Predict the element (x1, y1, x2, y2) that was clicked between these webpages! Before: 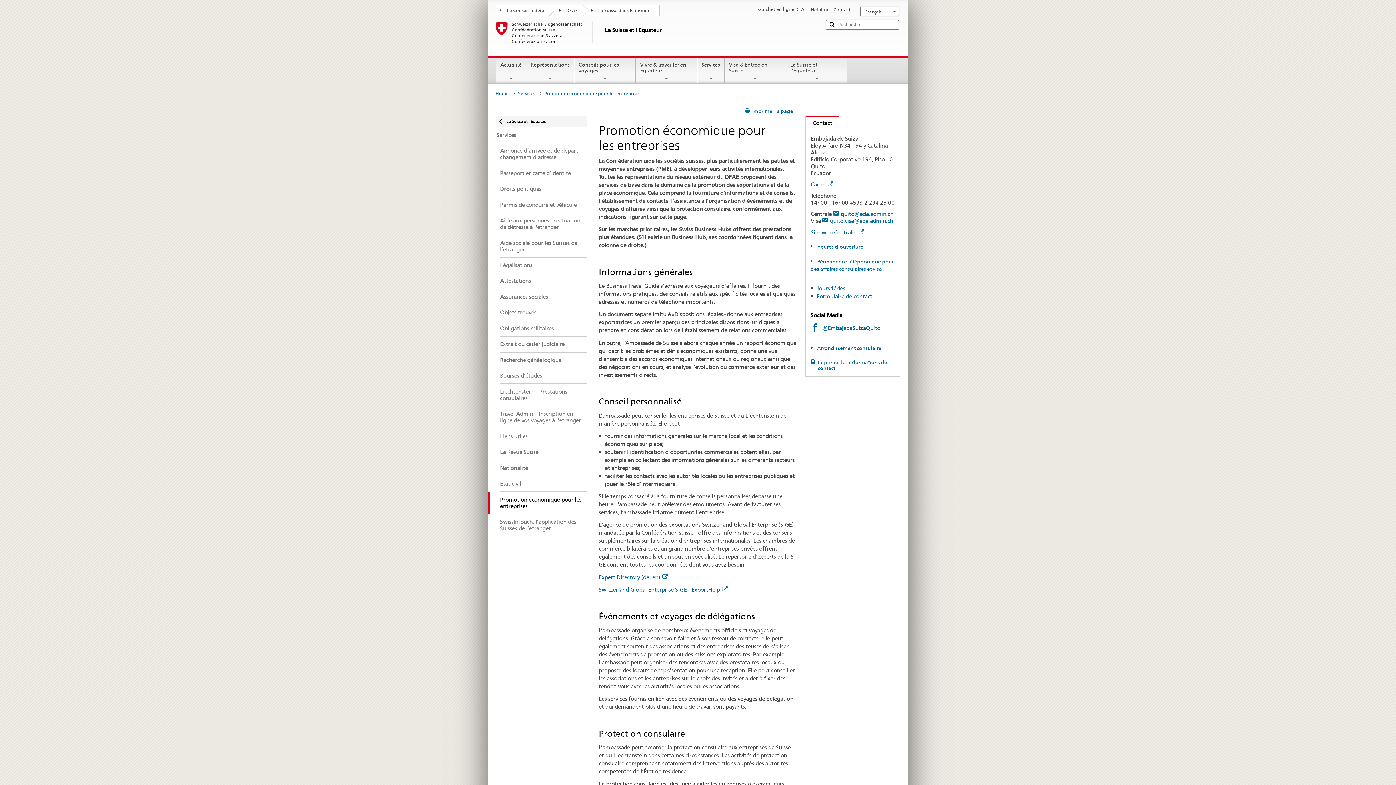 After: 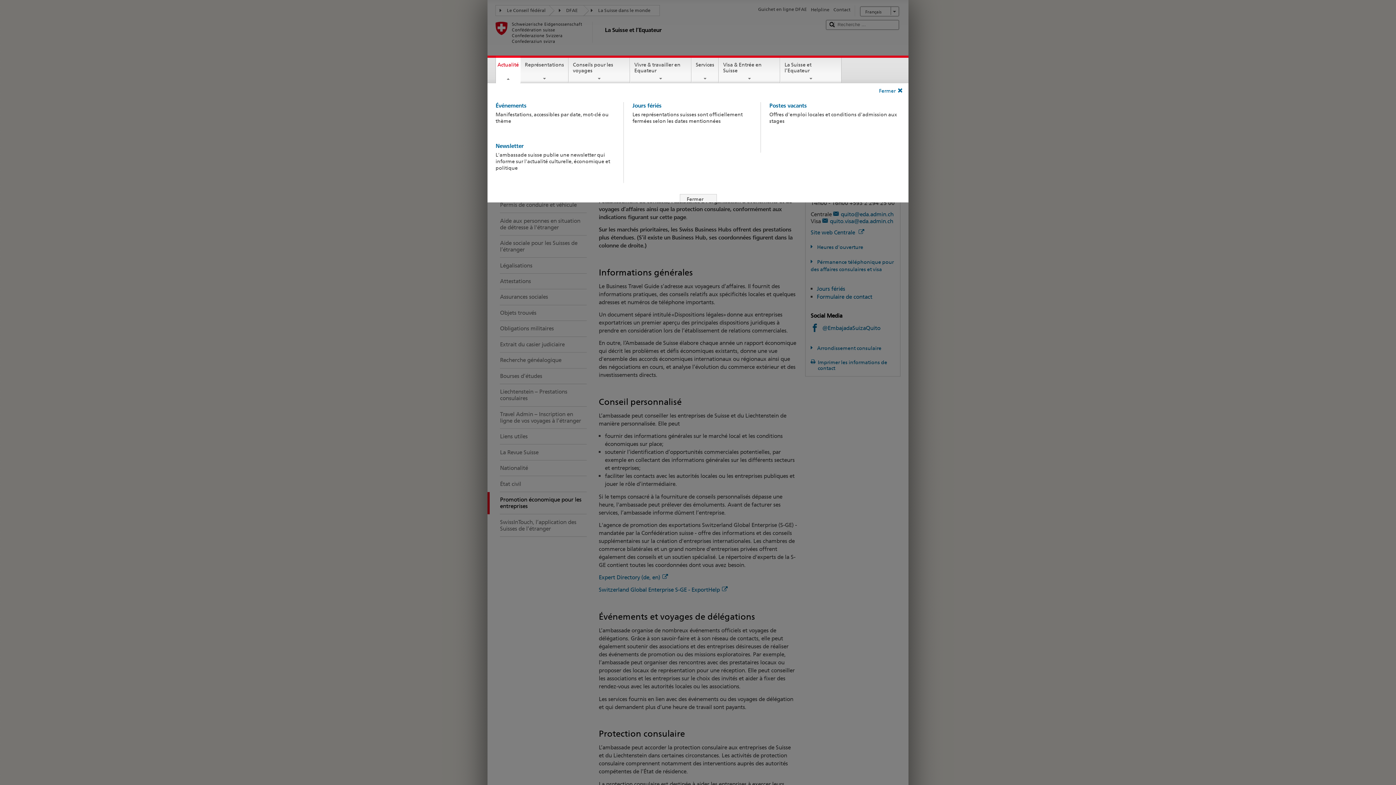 Action: label: Actualité bbox: (496, 57, 525, 81)